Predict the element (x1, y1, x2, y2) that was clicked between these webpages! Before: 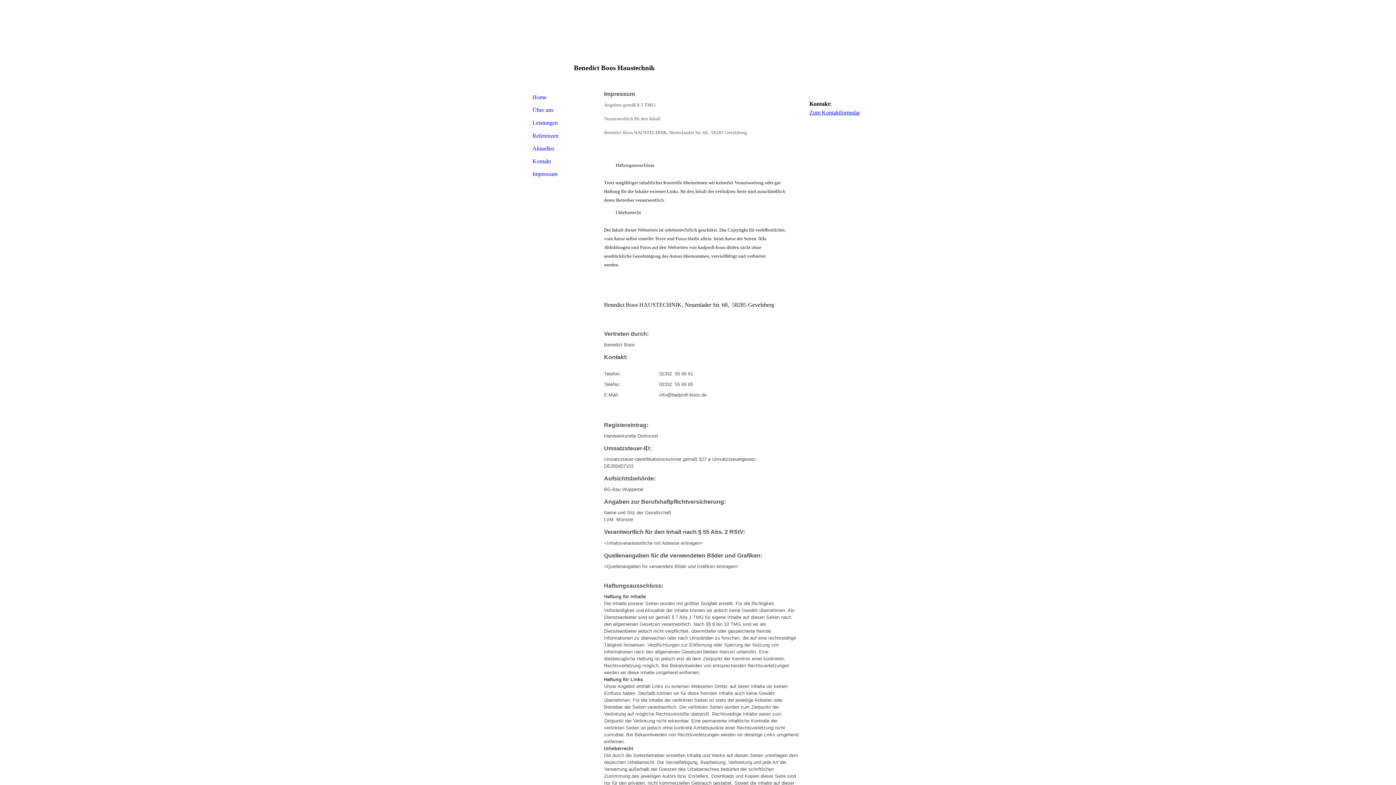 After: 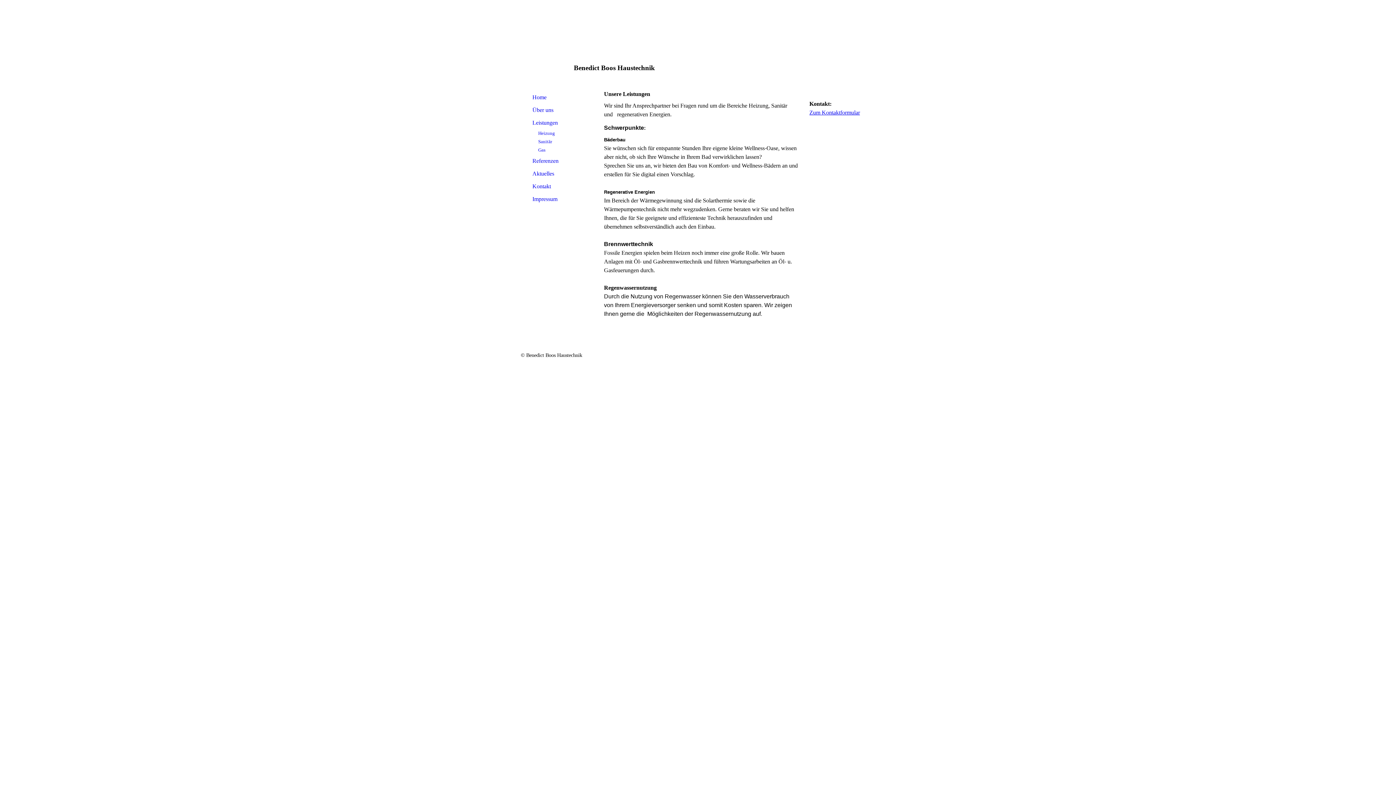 Action: label: Leistungen bbox: (525, 116, 596, 129)